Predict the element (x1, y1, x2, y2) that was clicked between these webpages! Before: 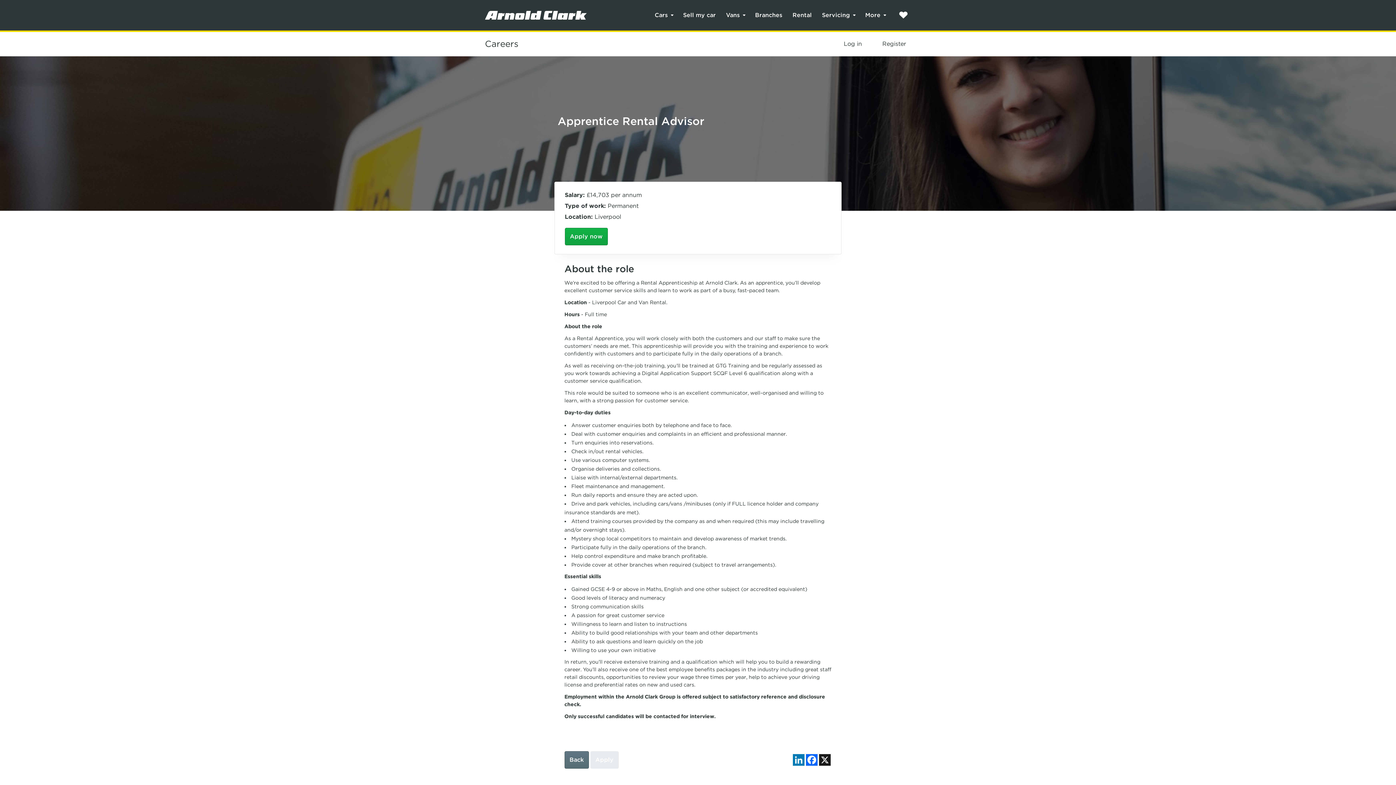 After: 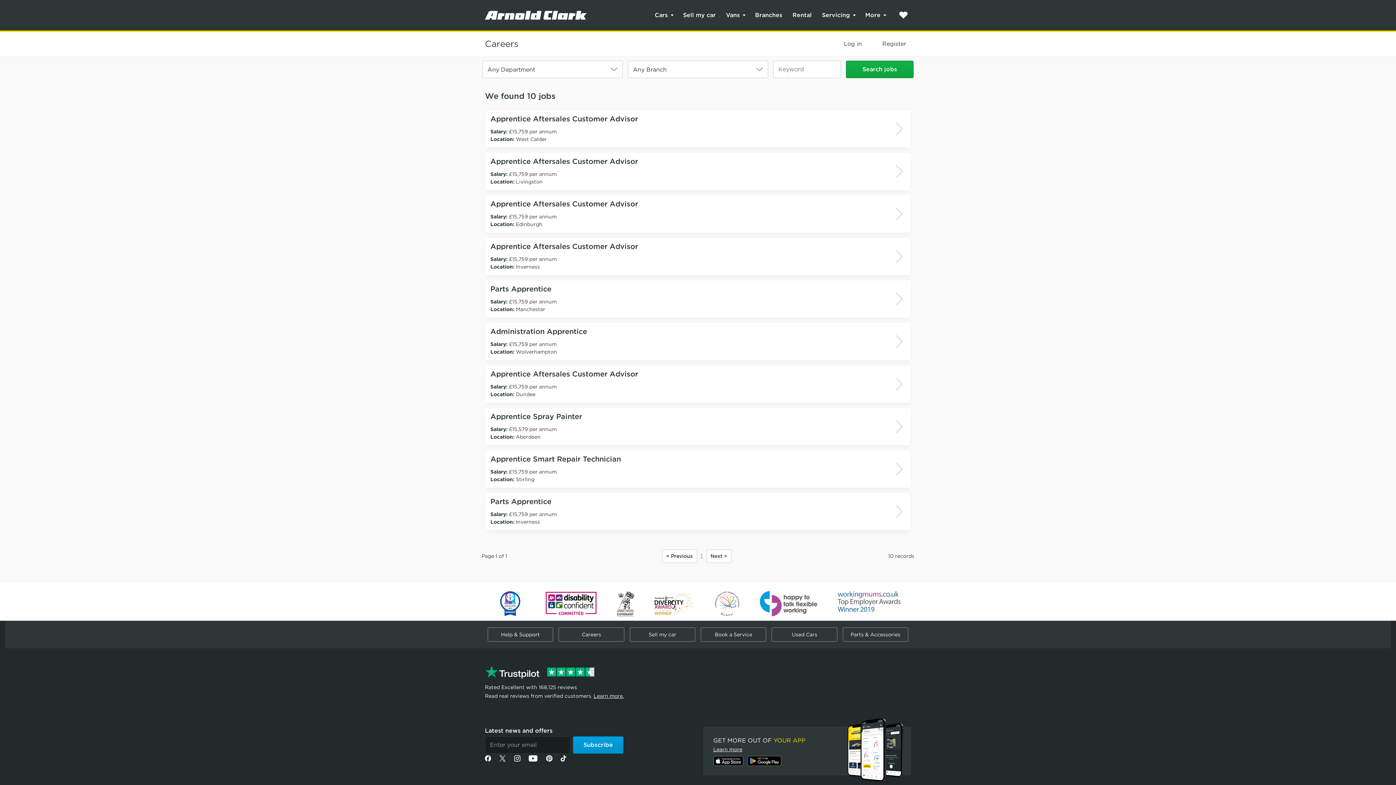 Action: label: Careers bbox: (485, 39, 518, 48)